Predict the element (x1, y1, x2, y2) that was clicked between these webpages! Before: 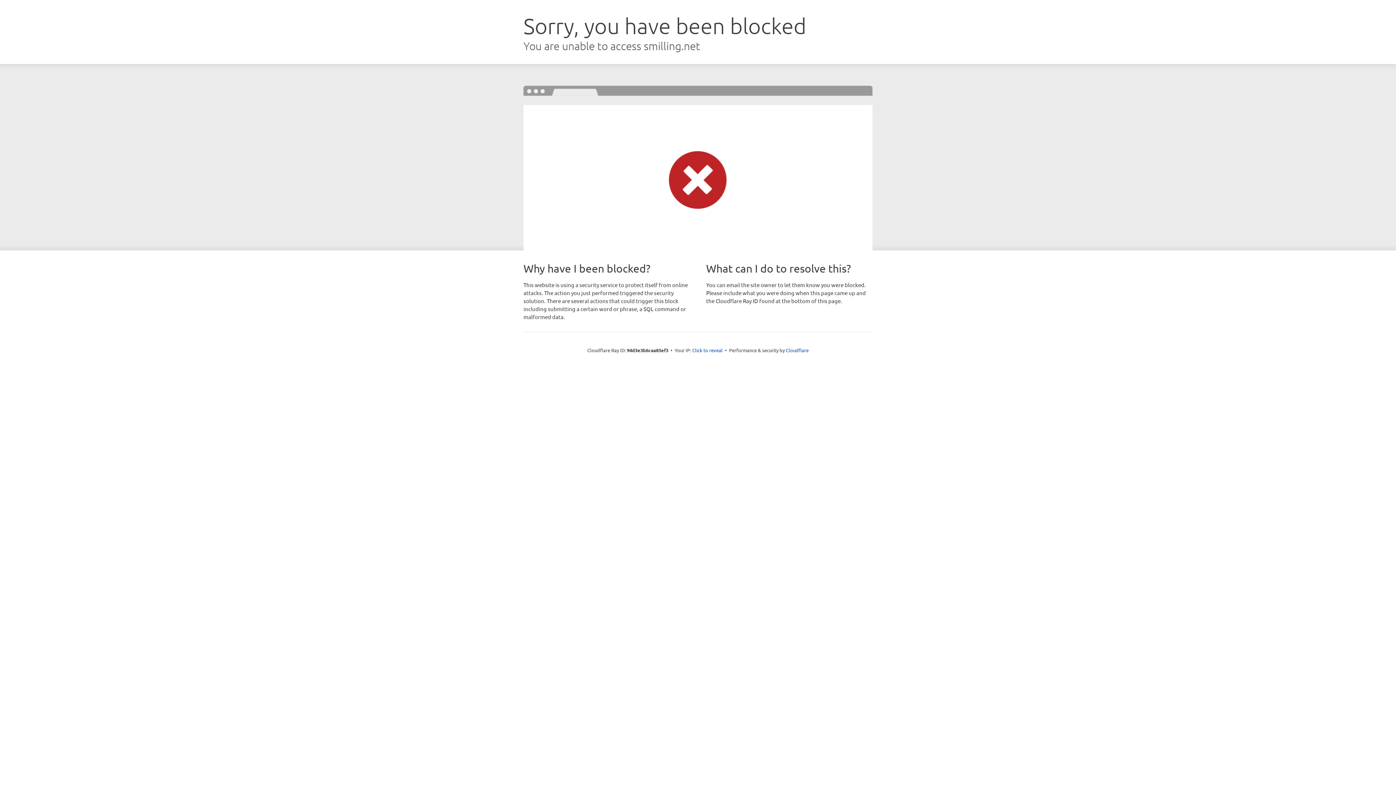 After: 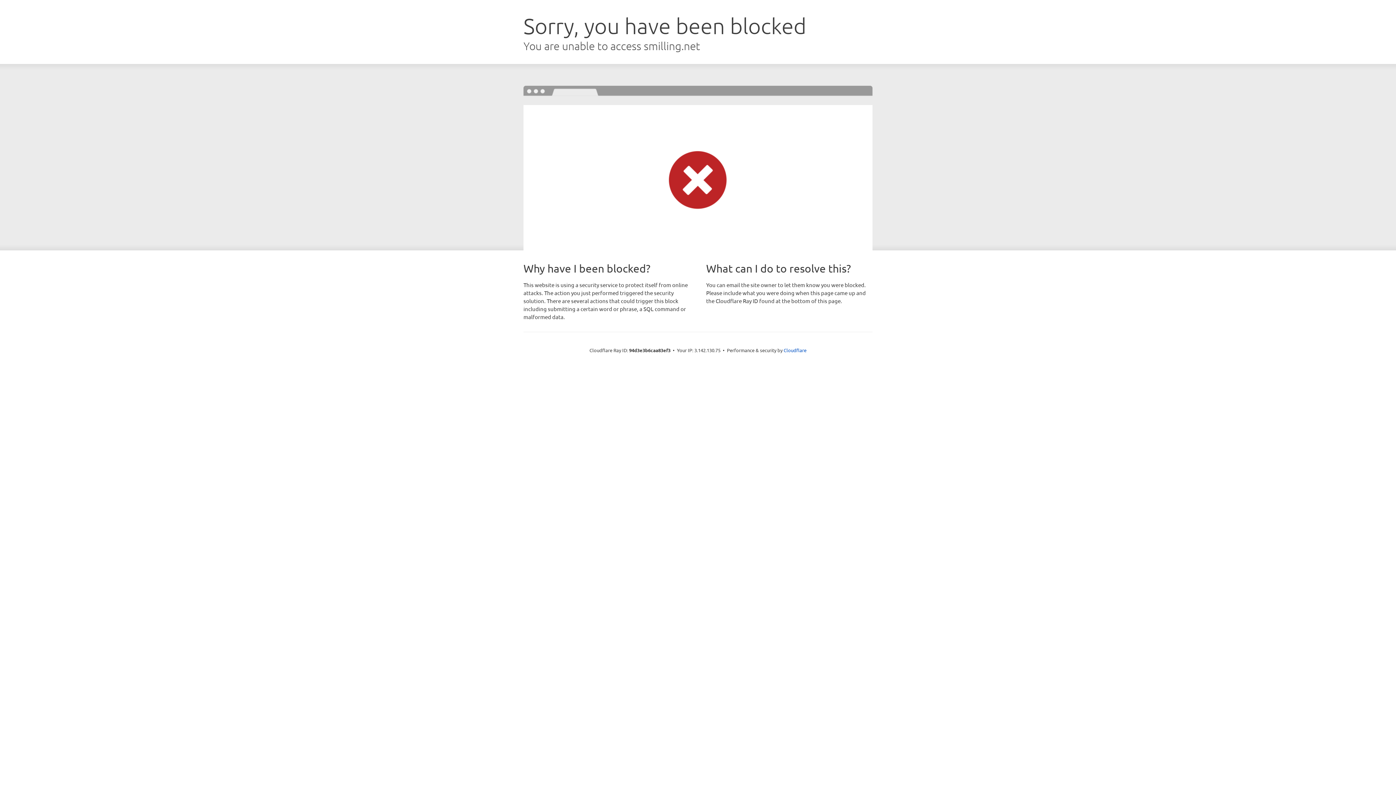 Action: label: Click to reveal bbox: (692, 346, 722, 353)